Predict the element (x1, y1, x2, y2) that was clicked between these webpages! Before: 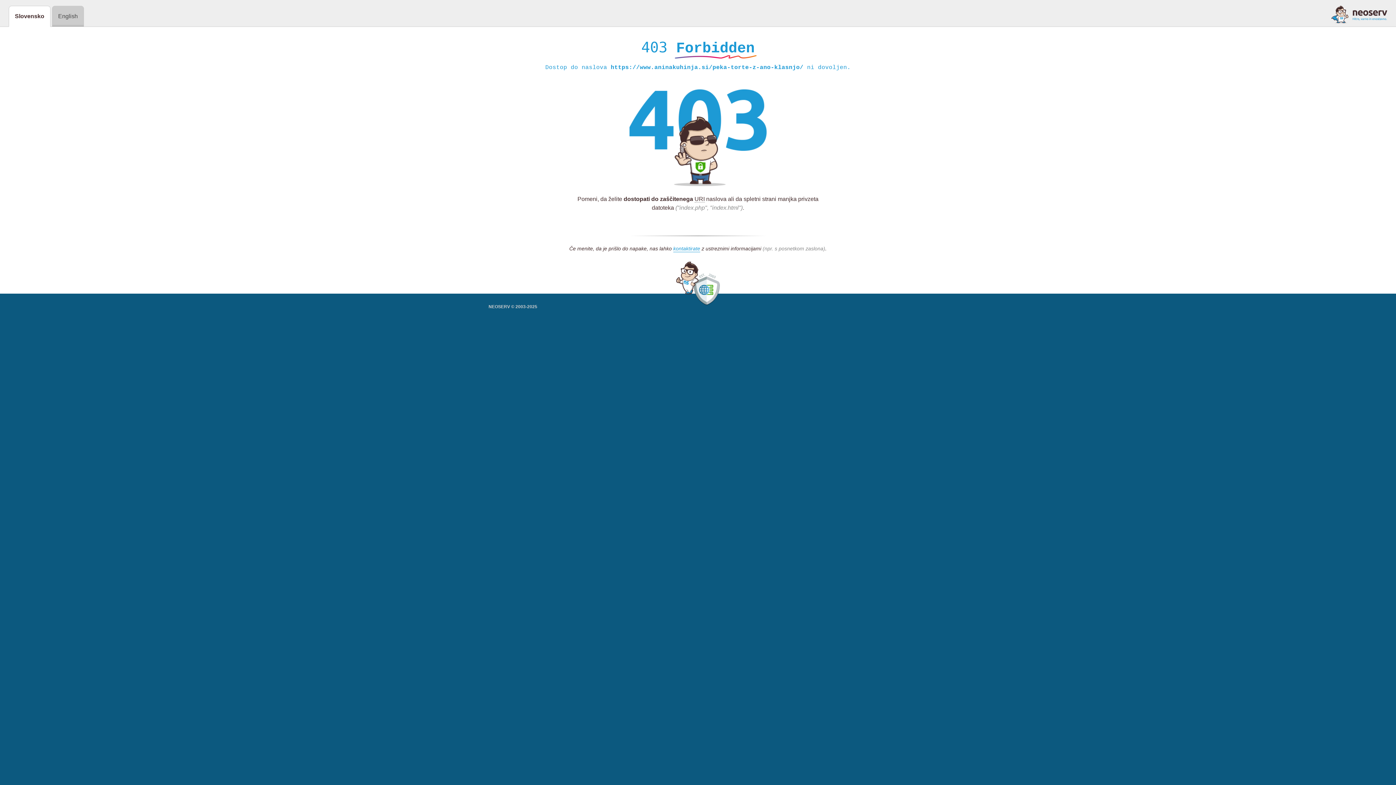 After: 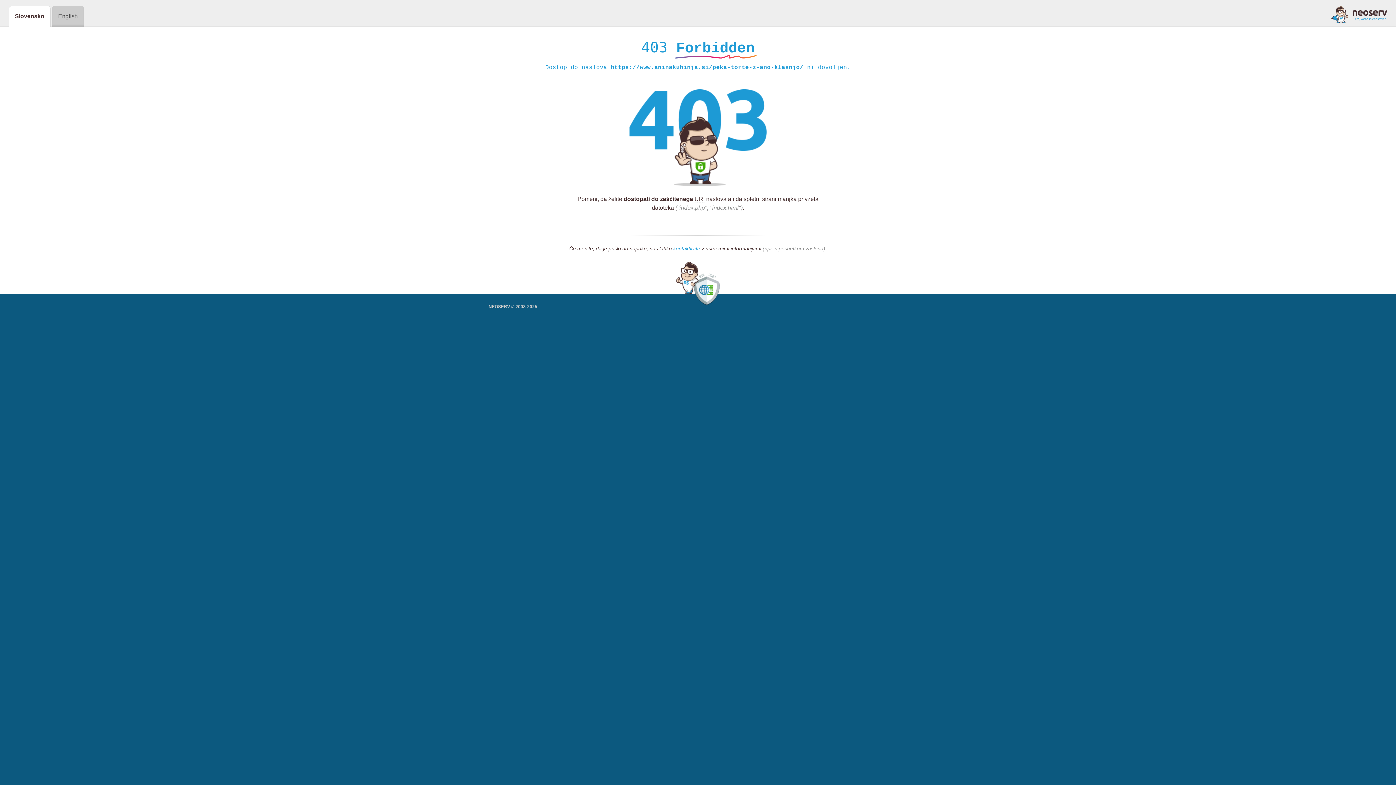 Action: label: kontaktirate bbox: (673, 245, 700, 252)